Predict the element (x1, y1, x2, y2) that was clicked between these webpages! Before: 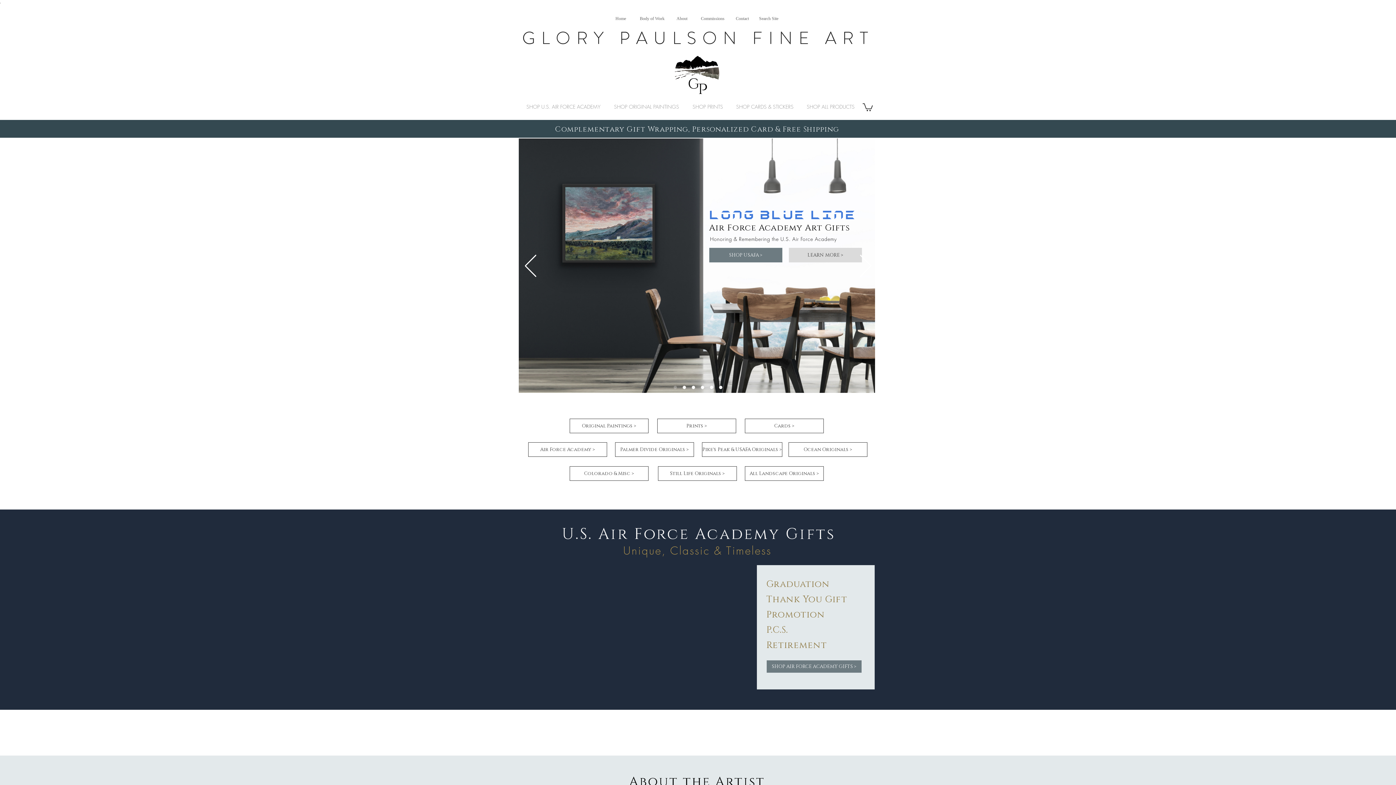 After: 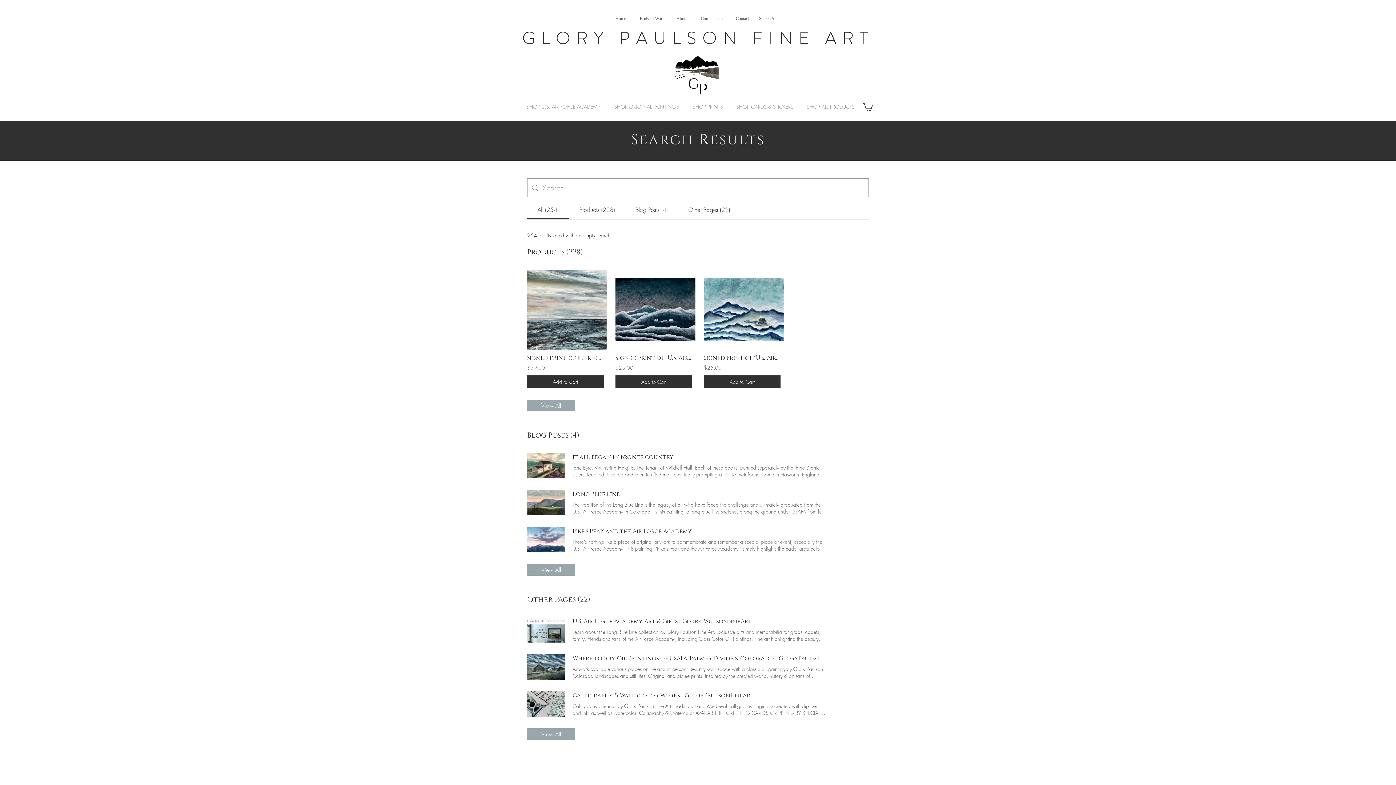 Action: bbox: (759, 15, 778, 21) label: Search Site